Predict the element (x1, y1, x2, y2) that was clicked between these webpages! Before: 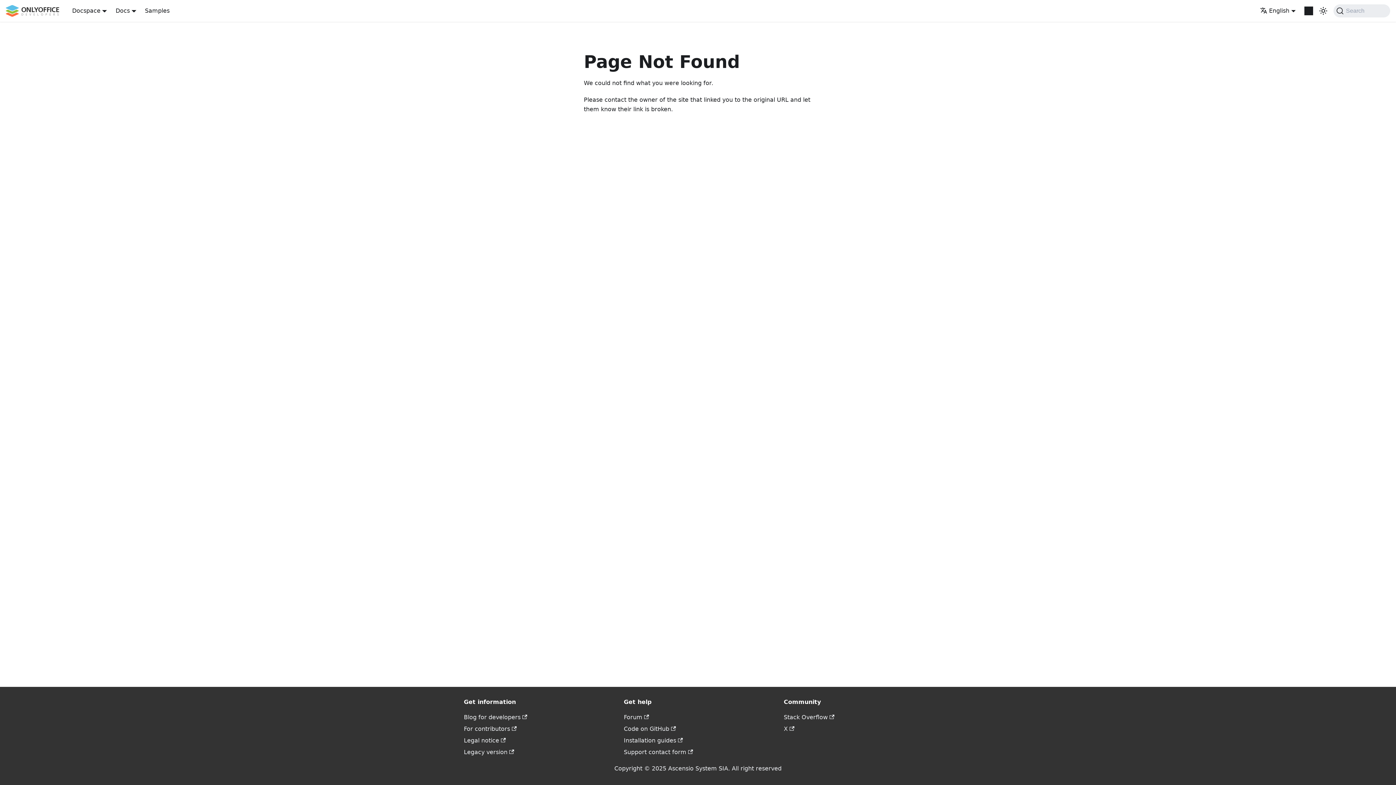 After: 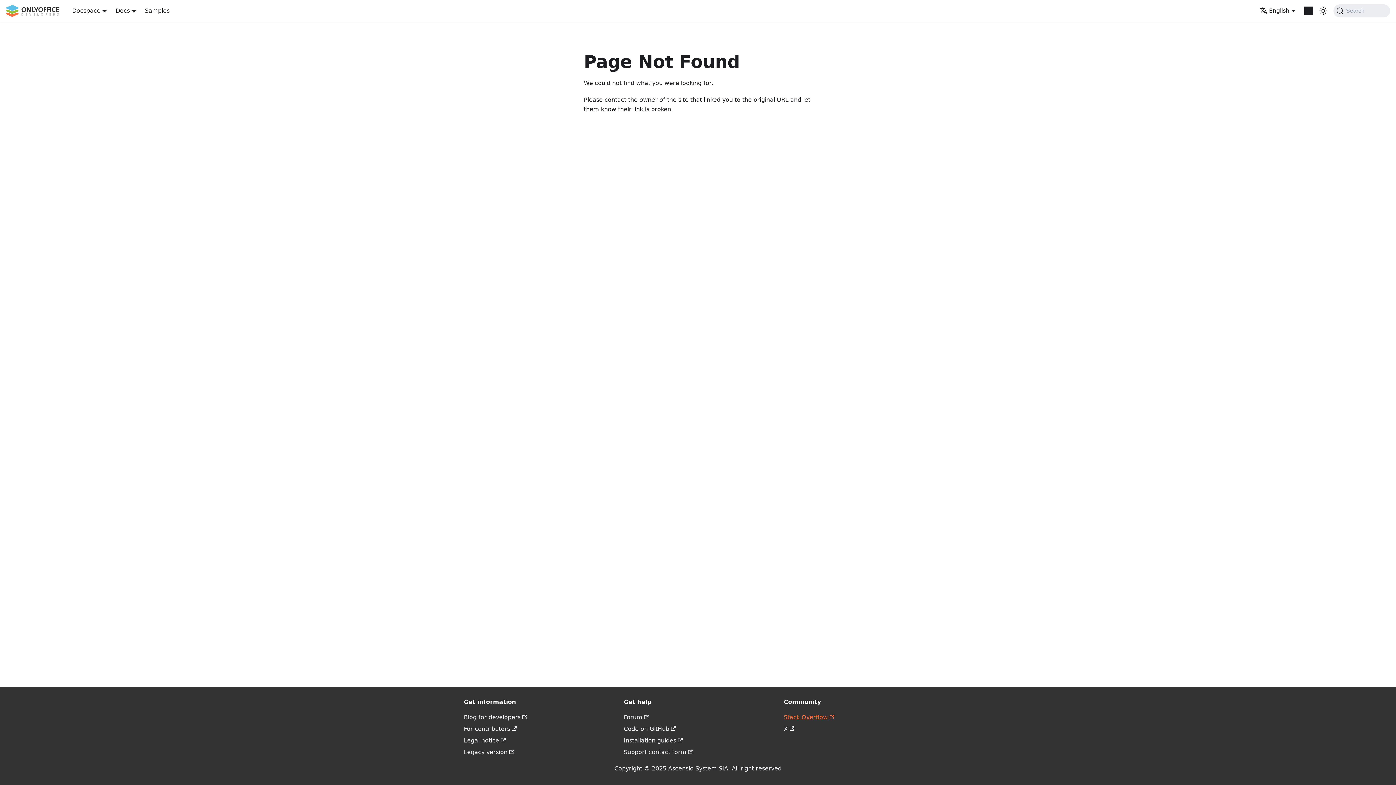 Action: bbox: (784, 714, 834, 721) label: Stack Overflow